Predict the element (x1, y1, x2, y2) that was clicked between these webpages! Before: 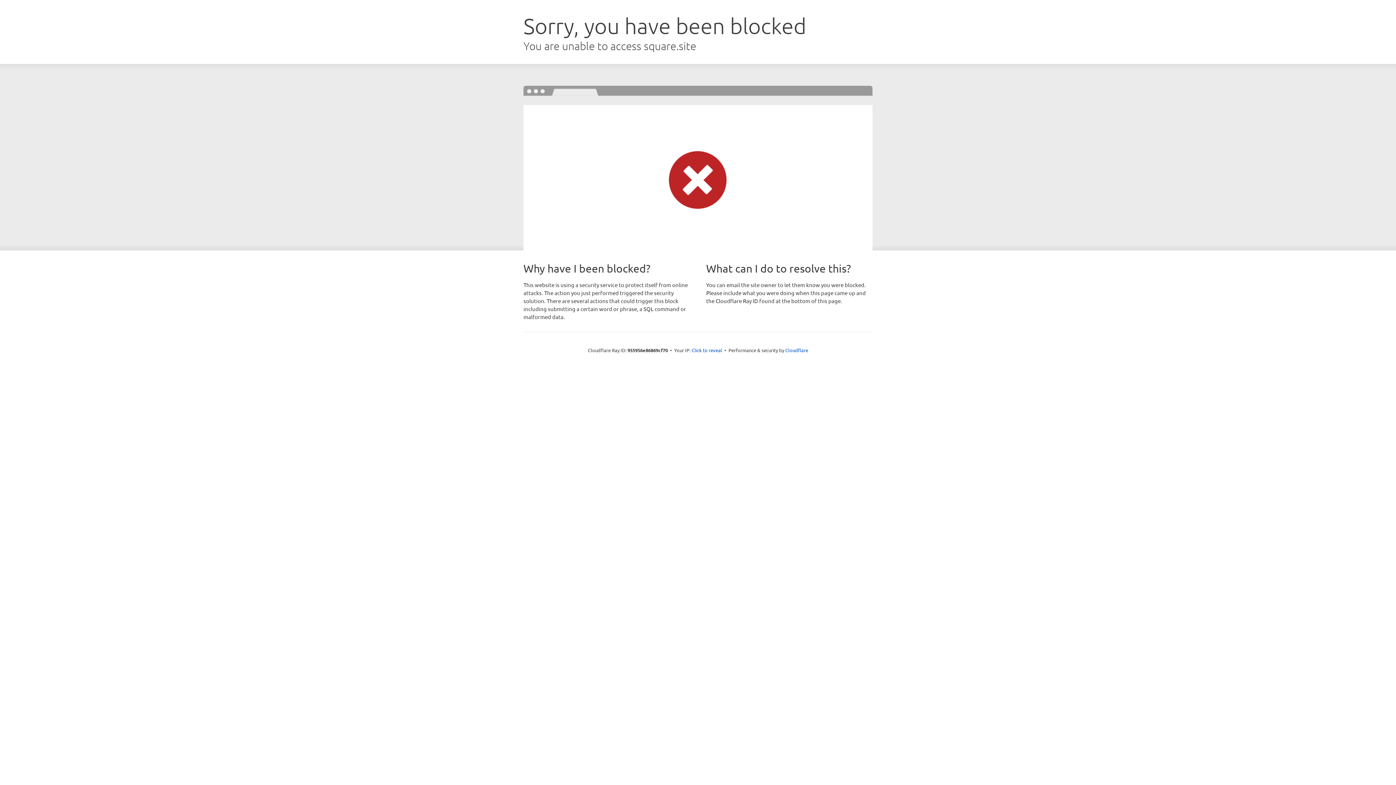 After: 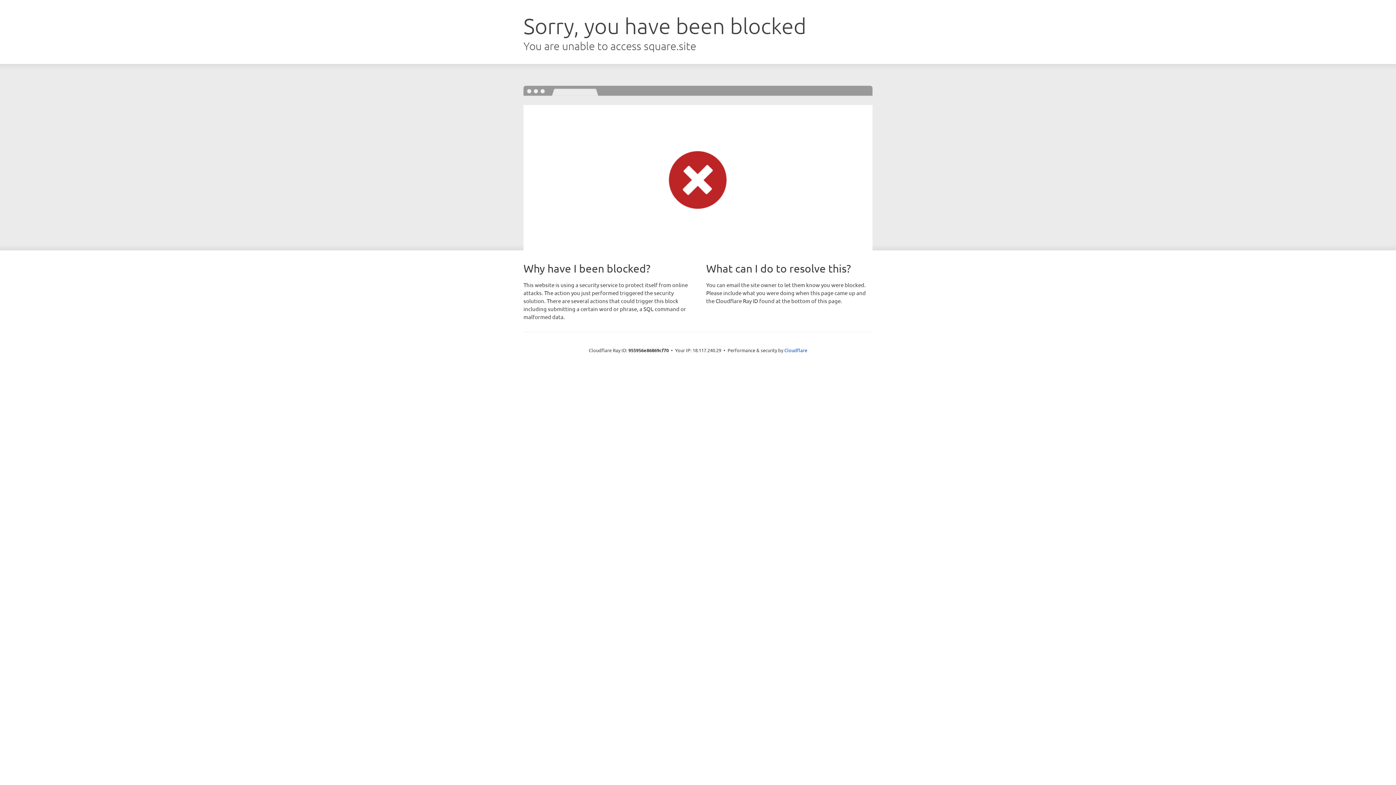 Action: label: Click to reveal bbox: (691, 346, 722, 353)